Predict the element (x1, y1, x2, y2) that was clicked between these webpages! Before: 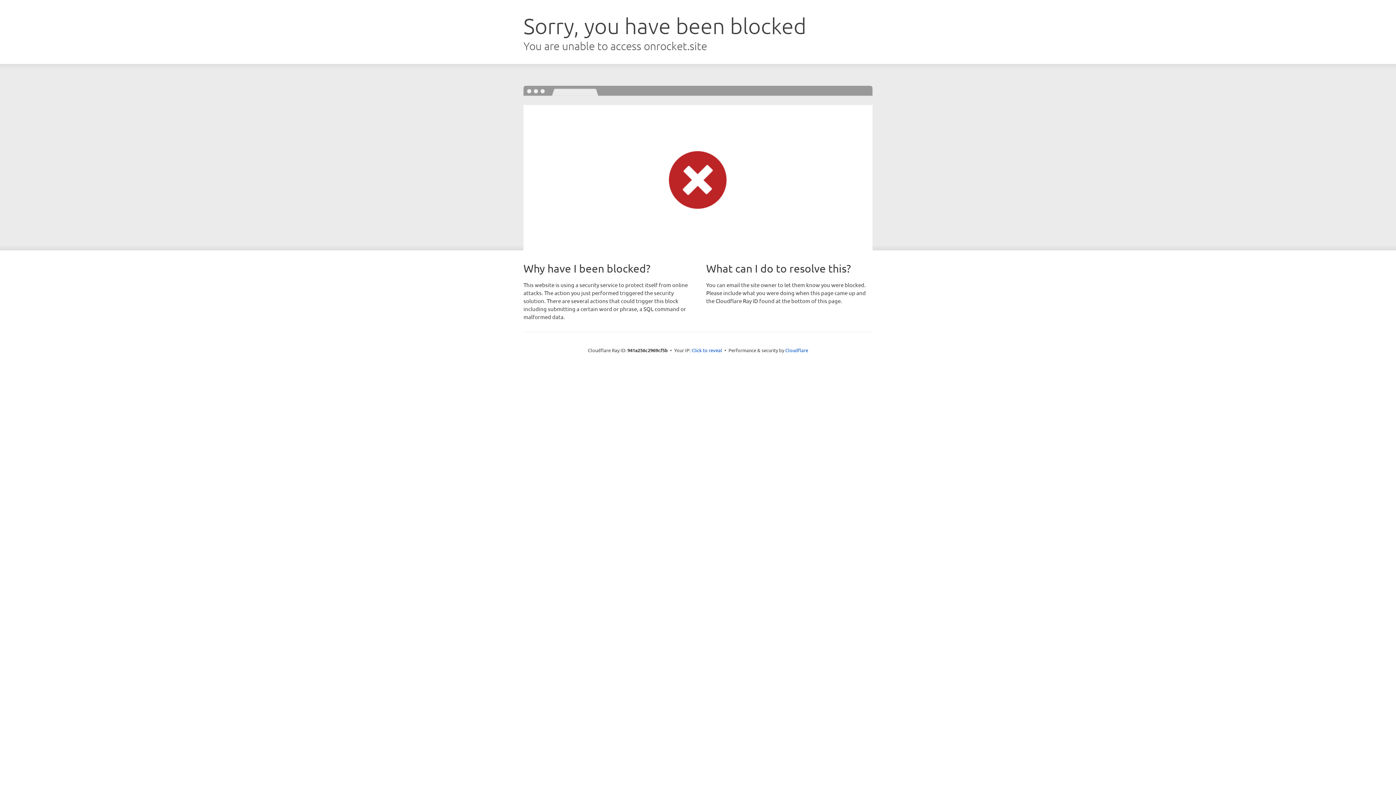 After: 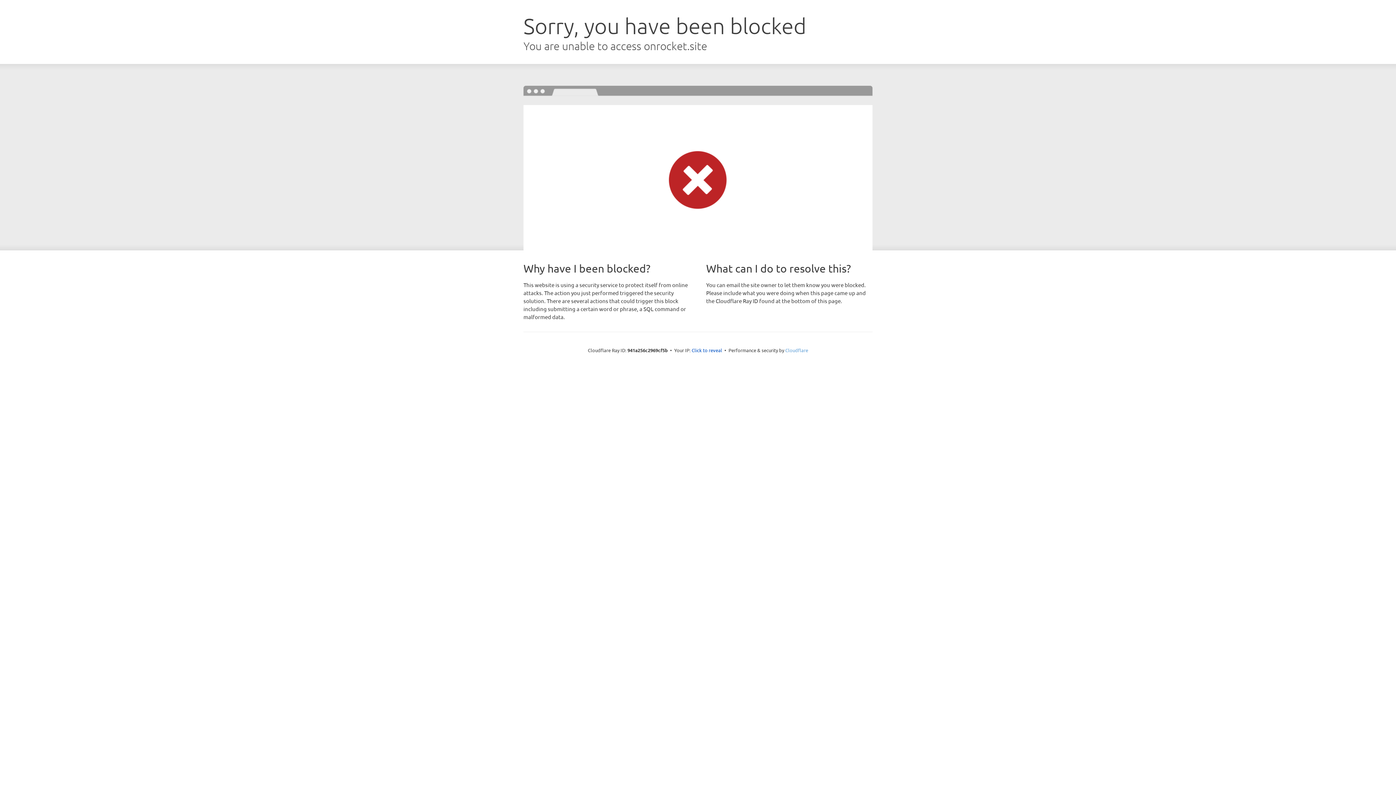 Action: label: Cloudflare bbox: (785, 347, 808, 353)